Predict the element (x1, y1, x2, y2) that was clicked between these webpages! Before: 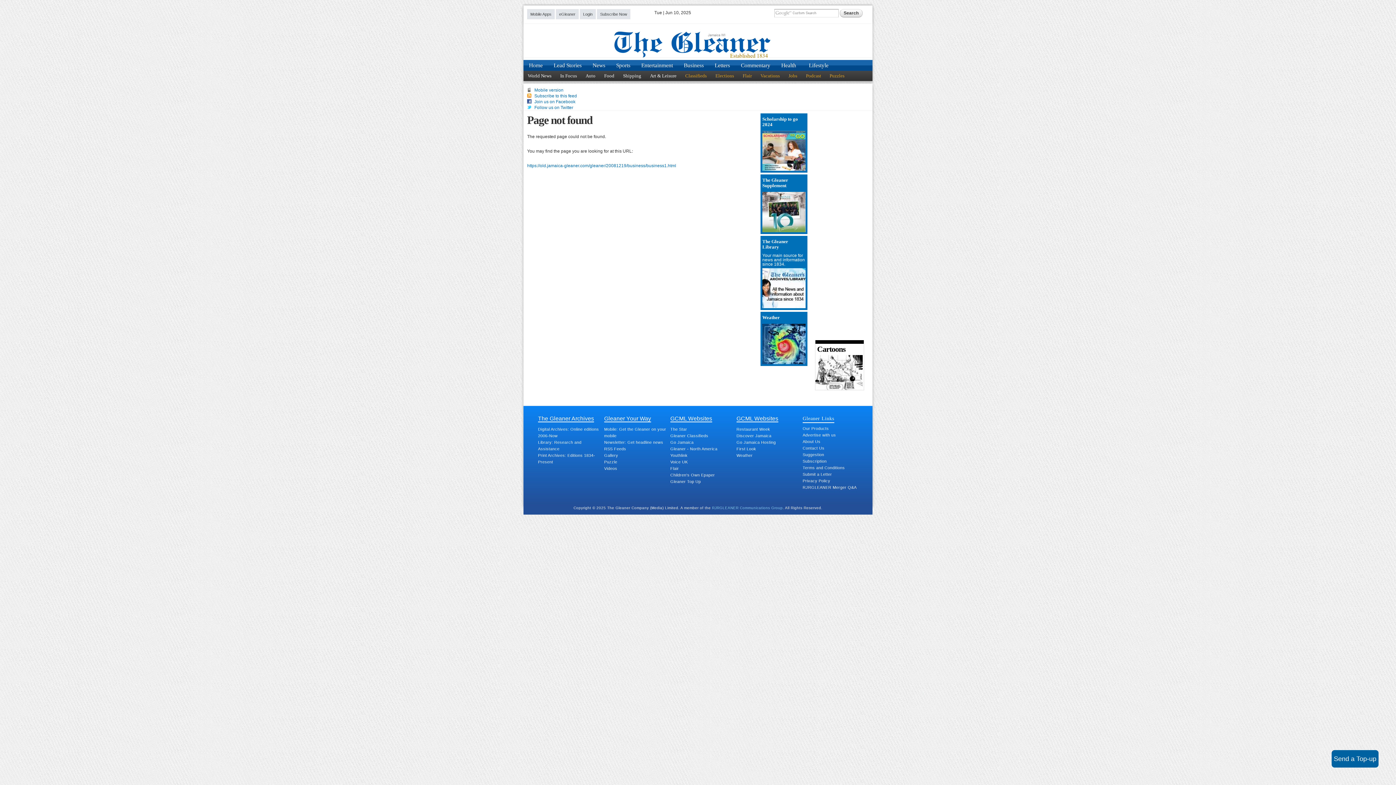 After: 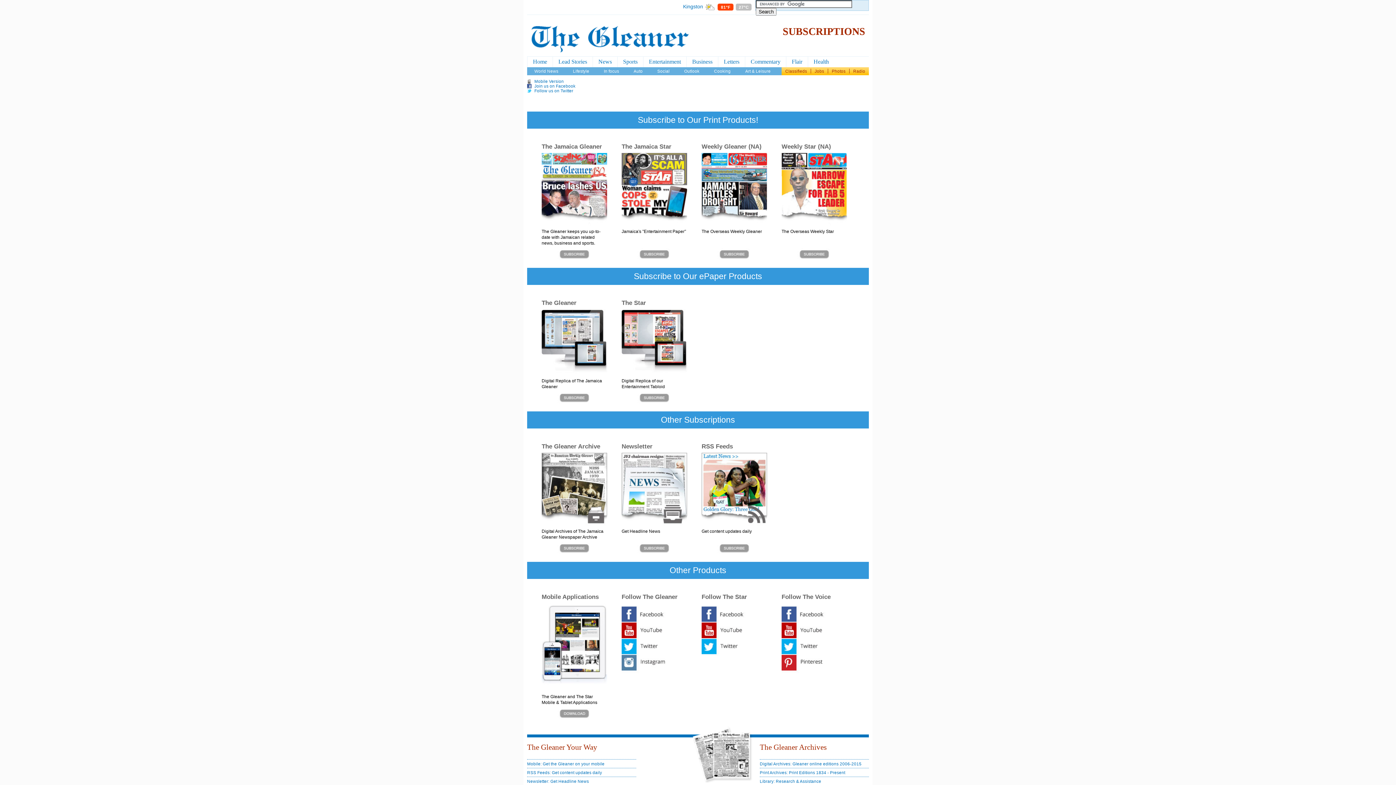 Action: bbox: (802, 425, 829, 432) label: Our Products